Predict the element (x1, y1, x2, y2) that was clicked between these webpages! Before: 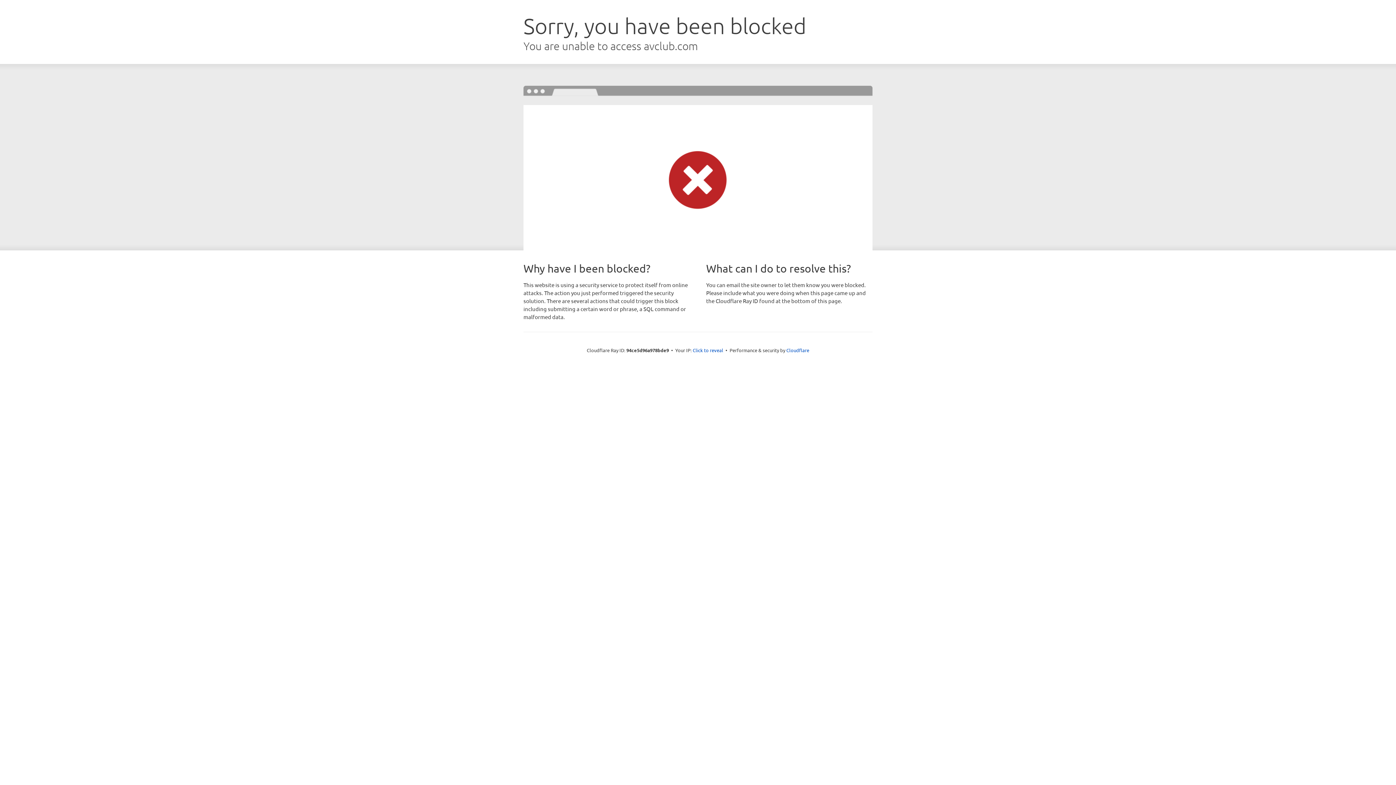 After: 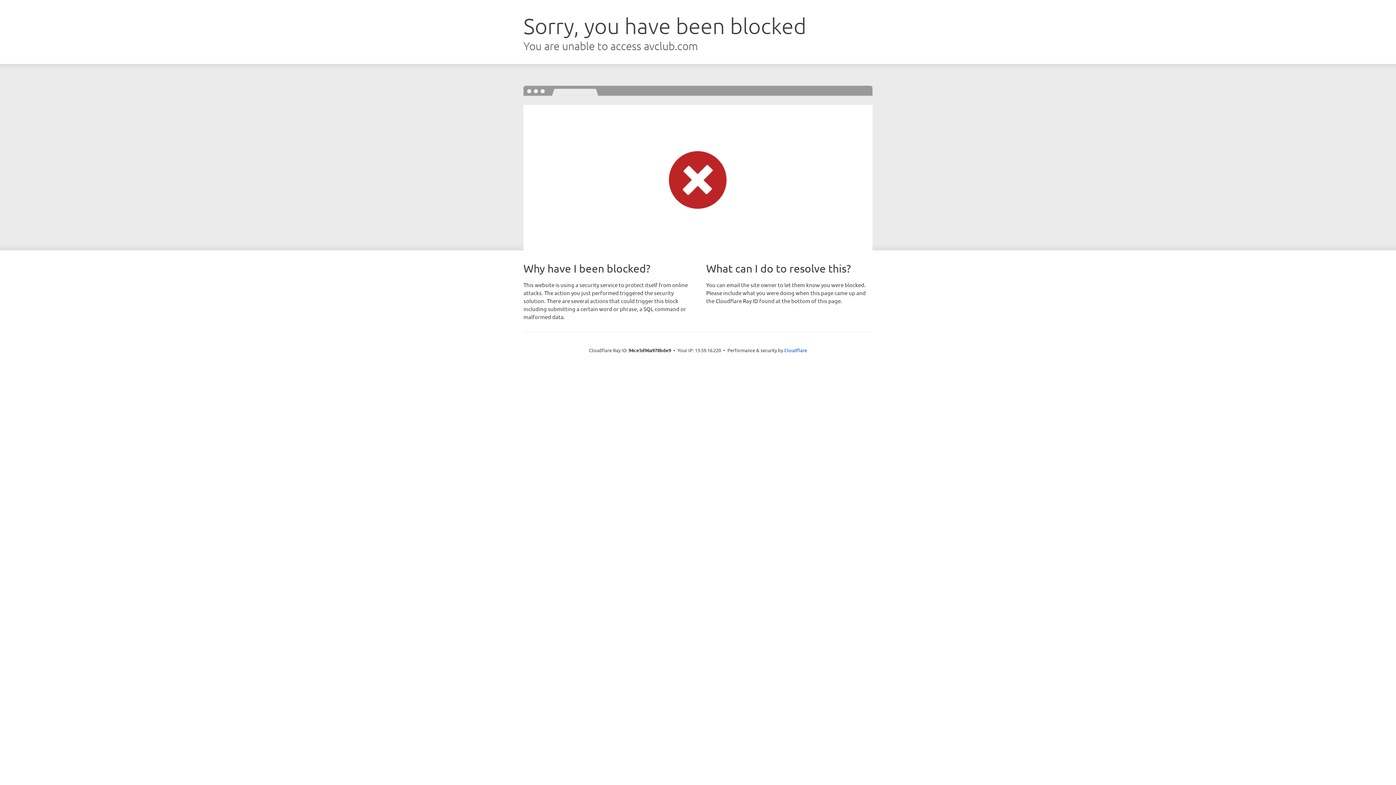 Action: bbox: (692, 346, 723, 353) label: Click to reveal